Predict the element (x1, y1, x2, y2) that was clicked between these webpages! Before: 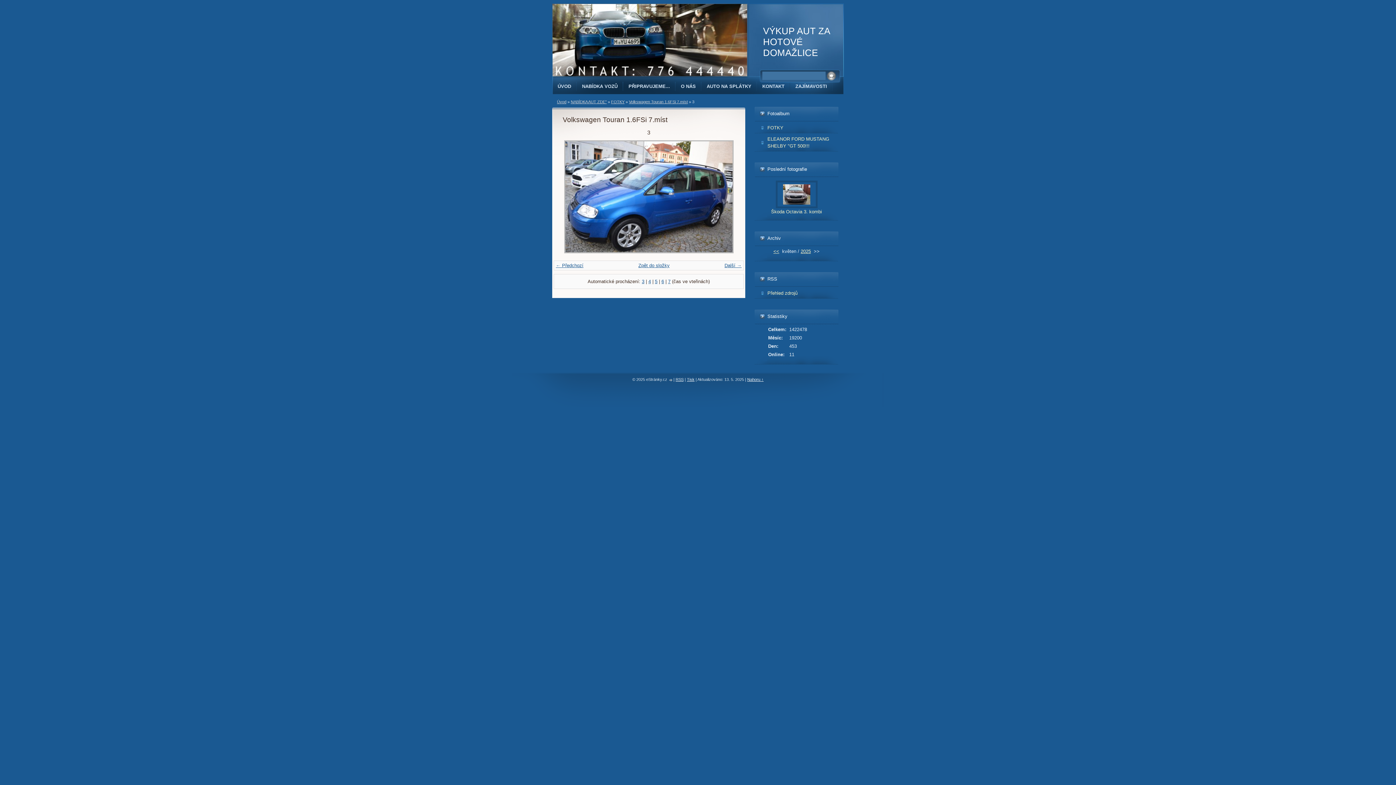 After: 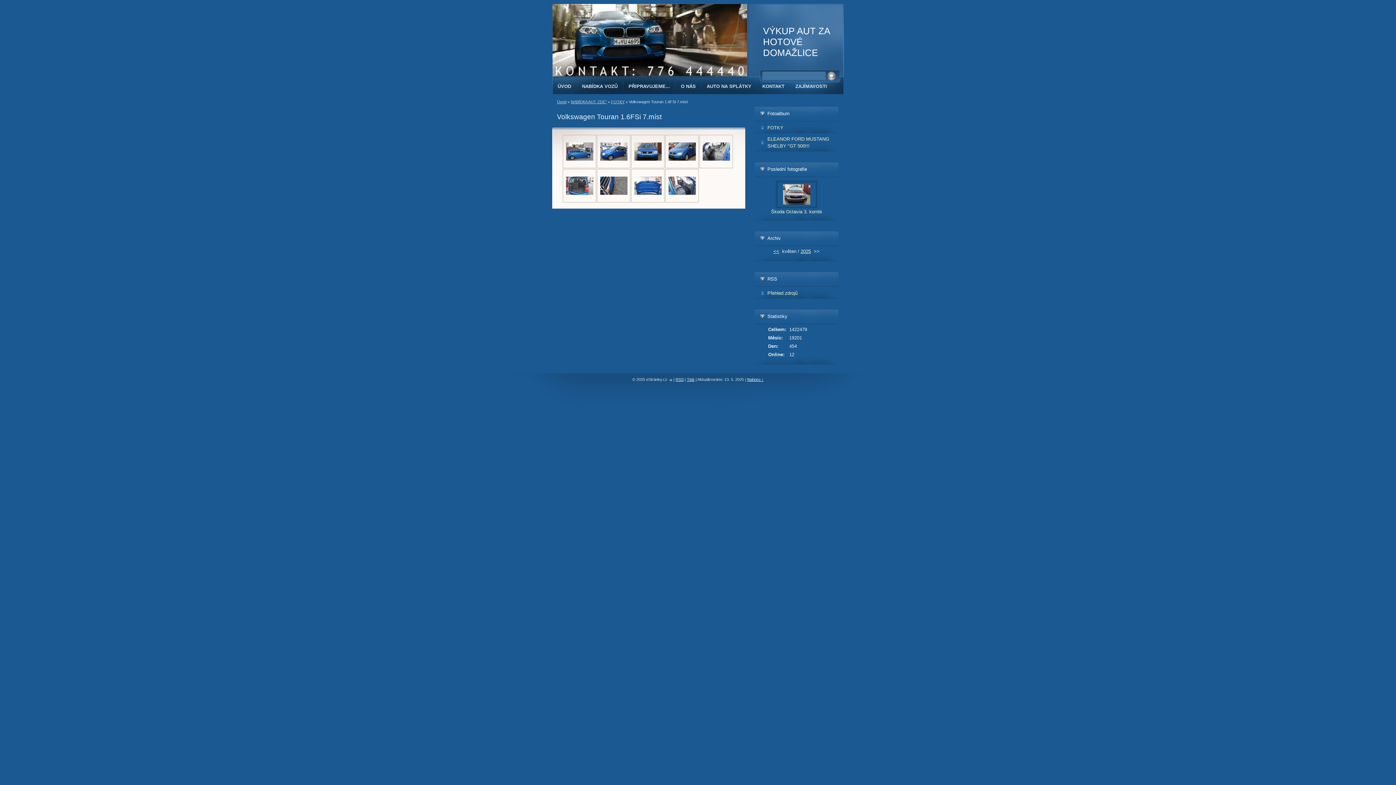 Action: bbox: (629, 99, 688, 104) label: Volkswagen Touran 1.6FSi 7.míst